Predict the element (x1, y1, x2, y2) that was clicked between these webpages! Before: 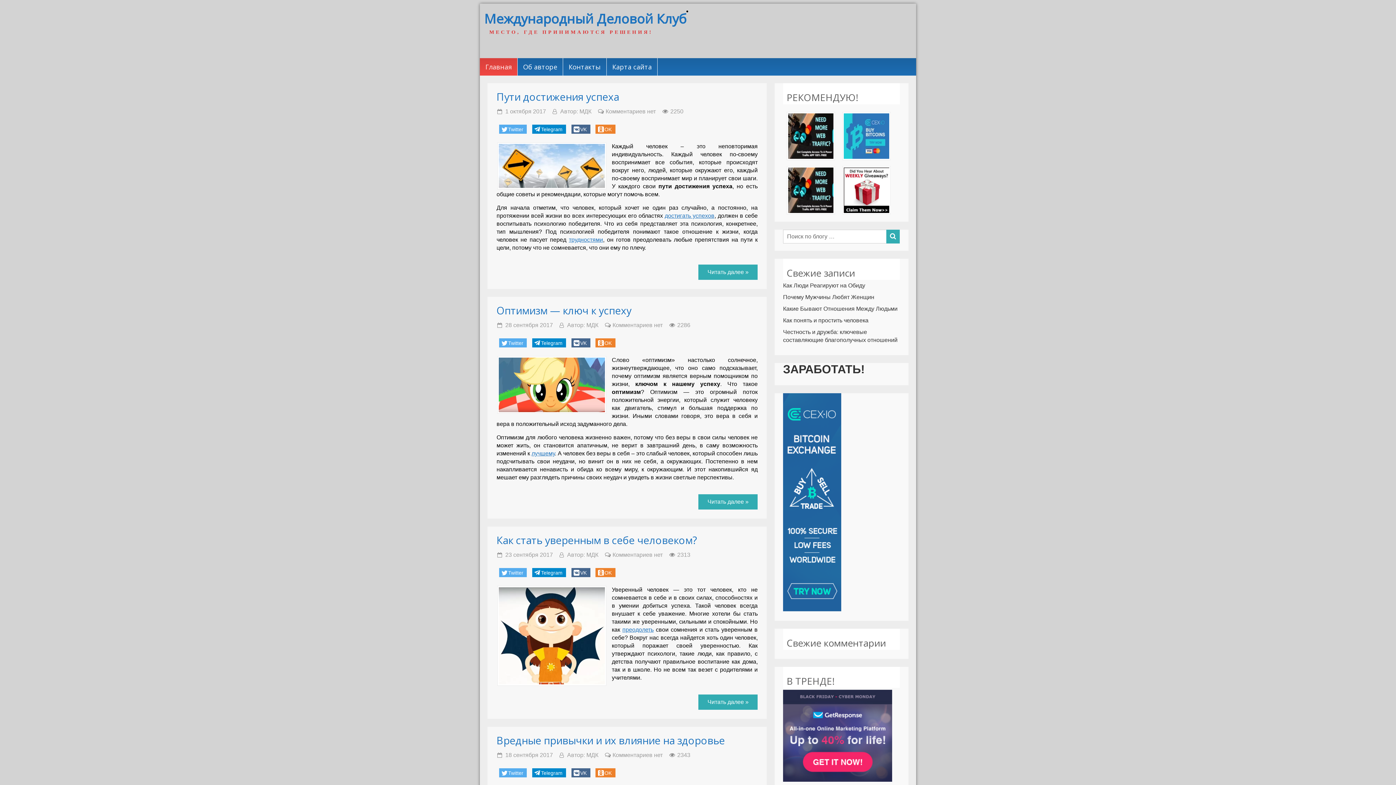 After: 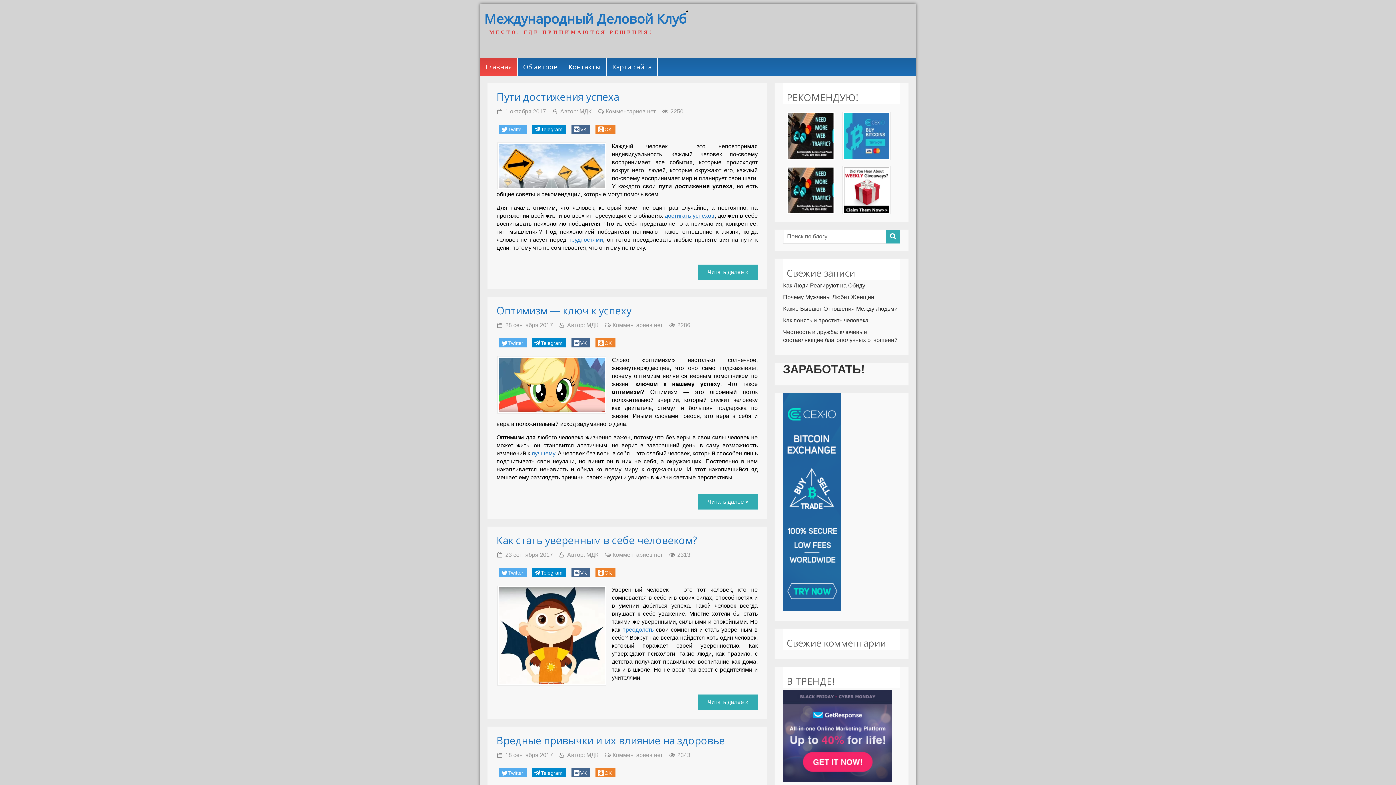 Action: bbox: (783, 606, 841, 612)